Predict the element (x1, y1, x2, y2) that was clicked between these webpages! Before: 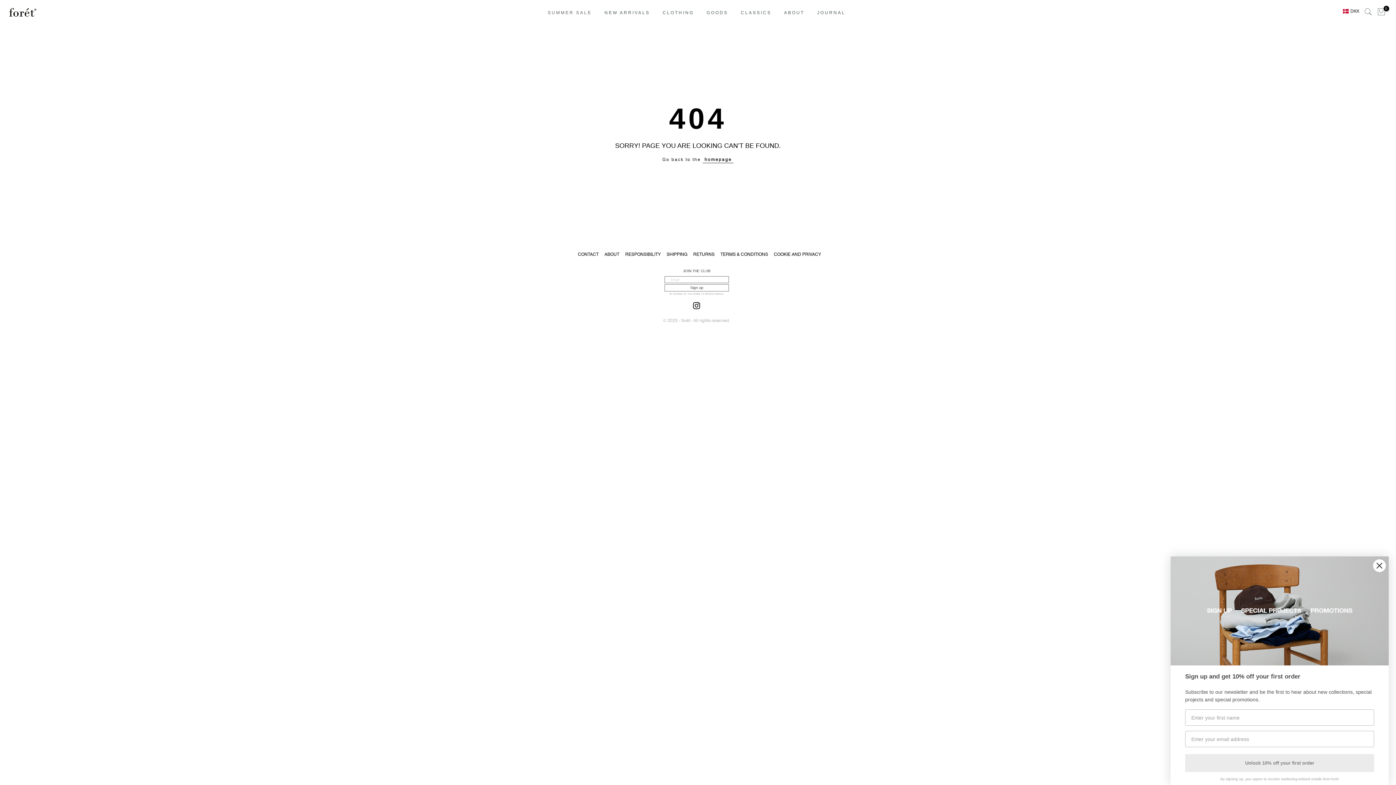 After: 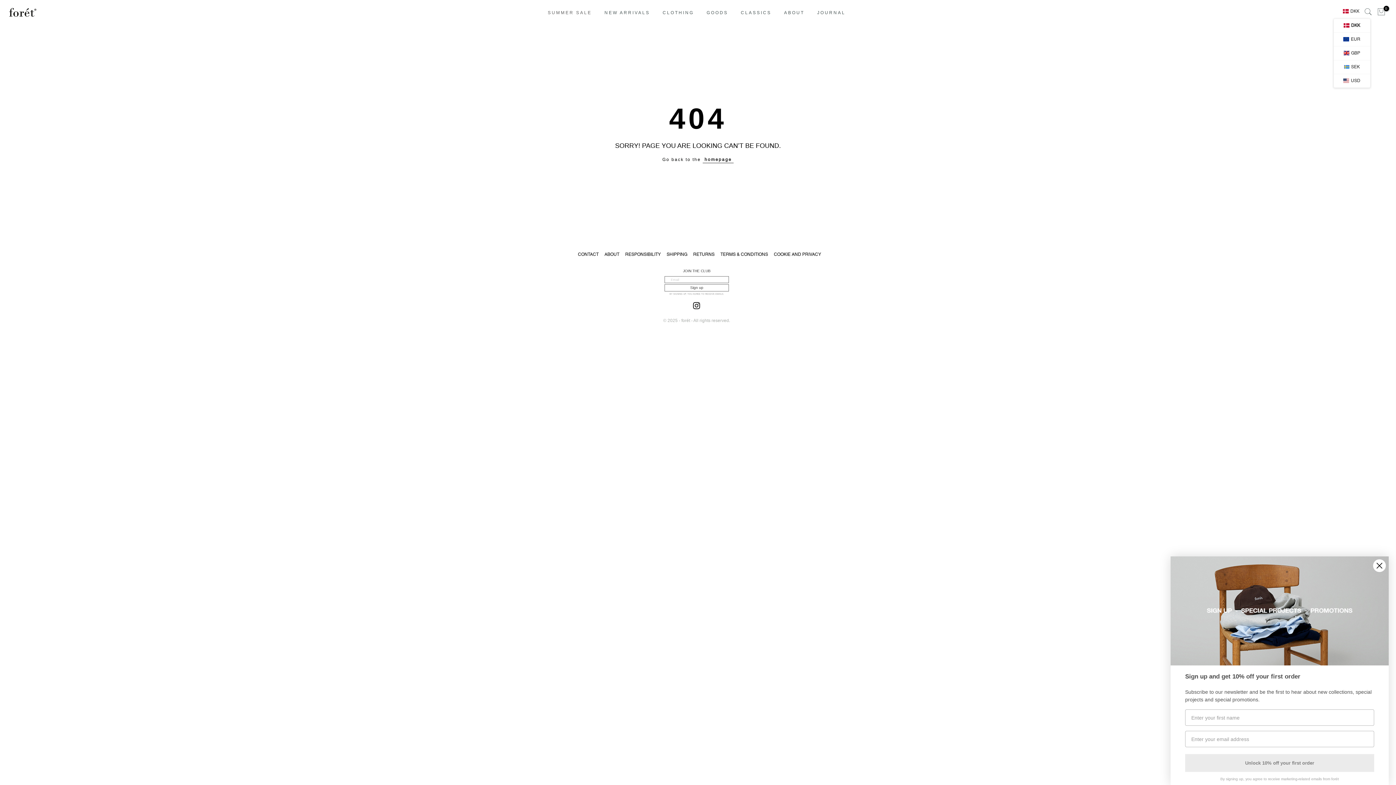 Action: bbox: (1343, 7, 1359, 15) label: DKK